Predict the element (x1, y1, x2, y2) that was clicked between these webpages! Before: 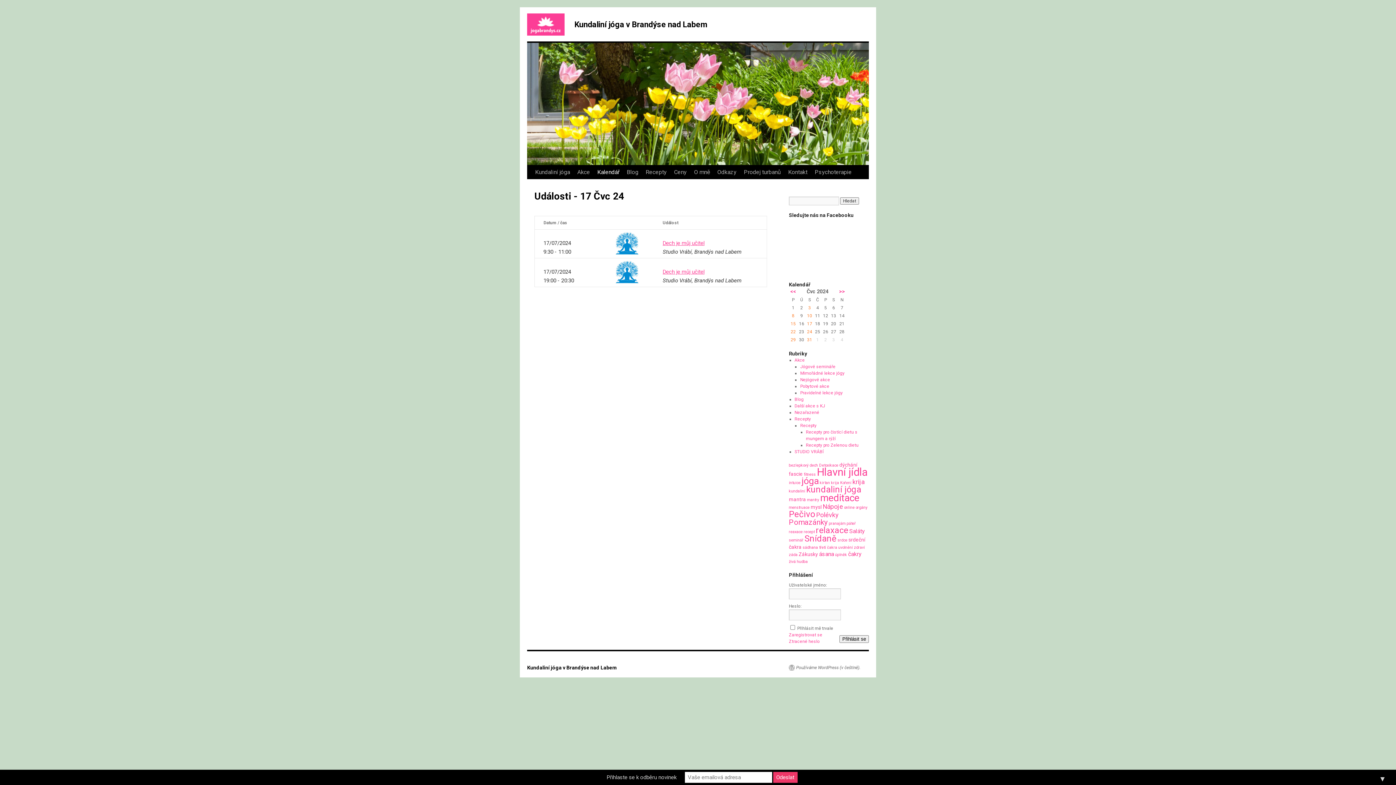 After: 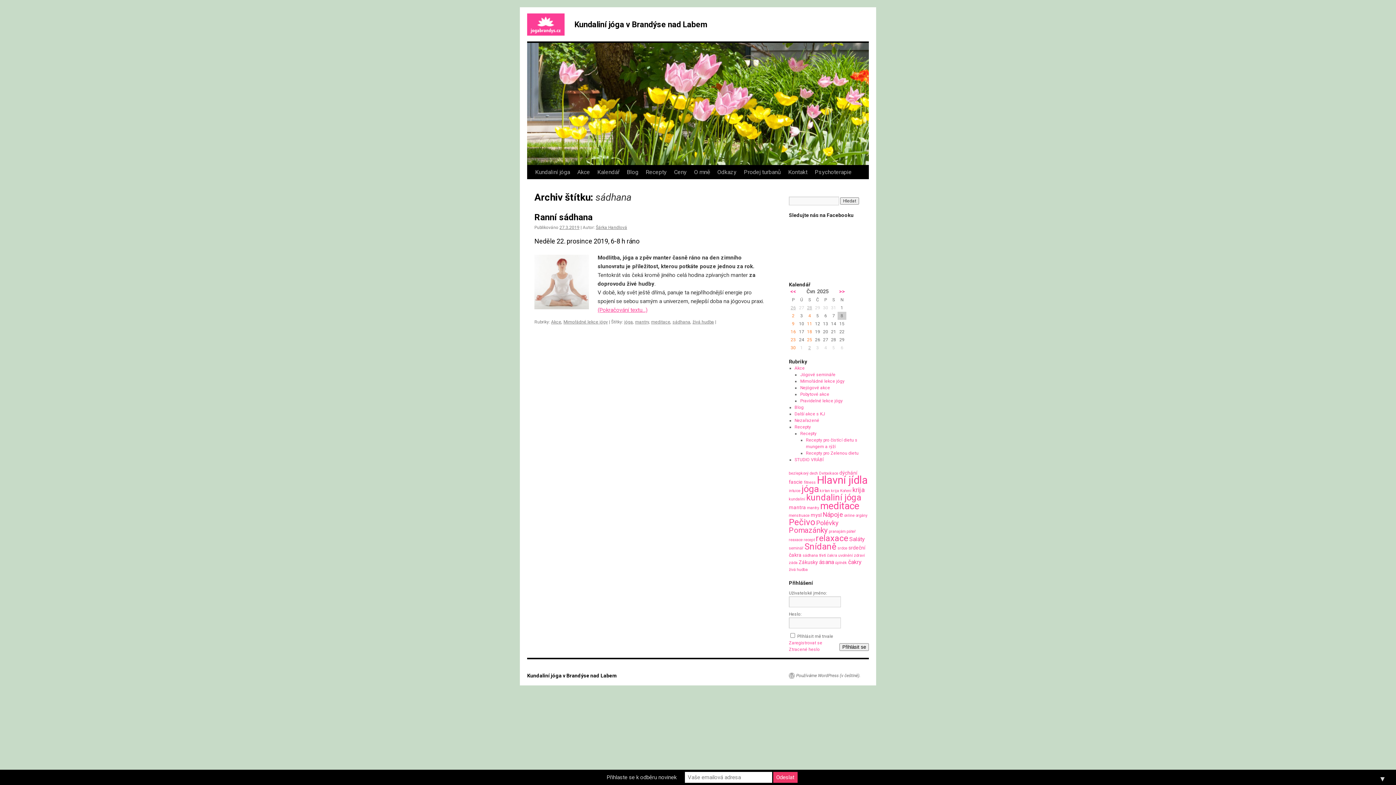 Action: bbox: (802, 545, 818, 550) label: sádhana (1 položka)